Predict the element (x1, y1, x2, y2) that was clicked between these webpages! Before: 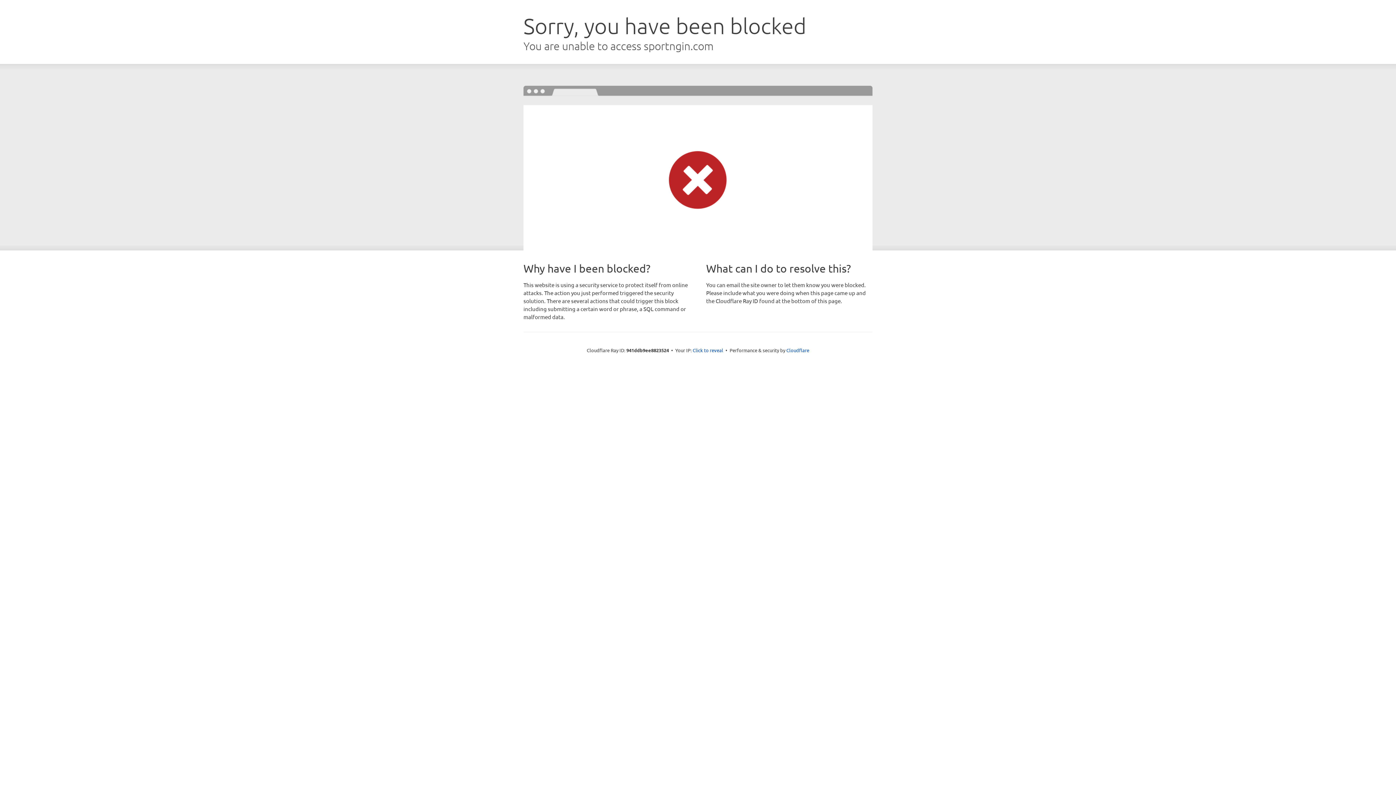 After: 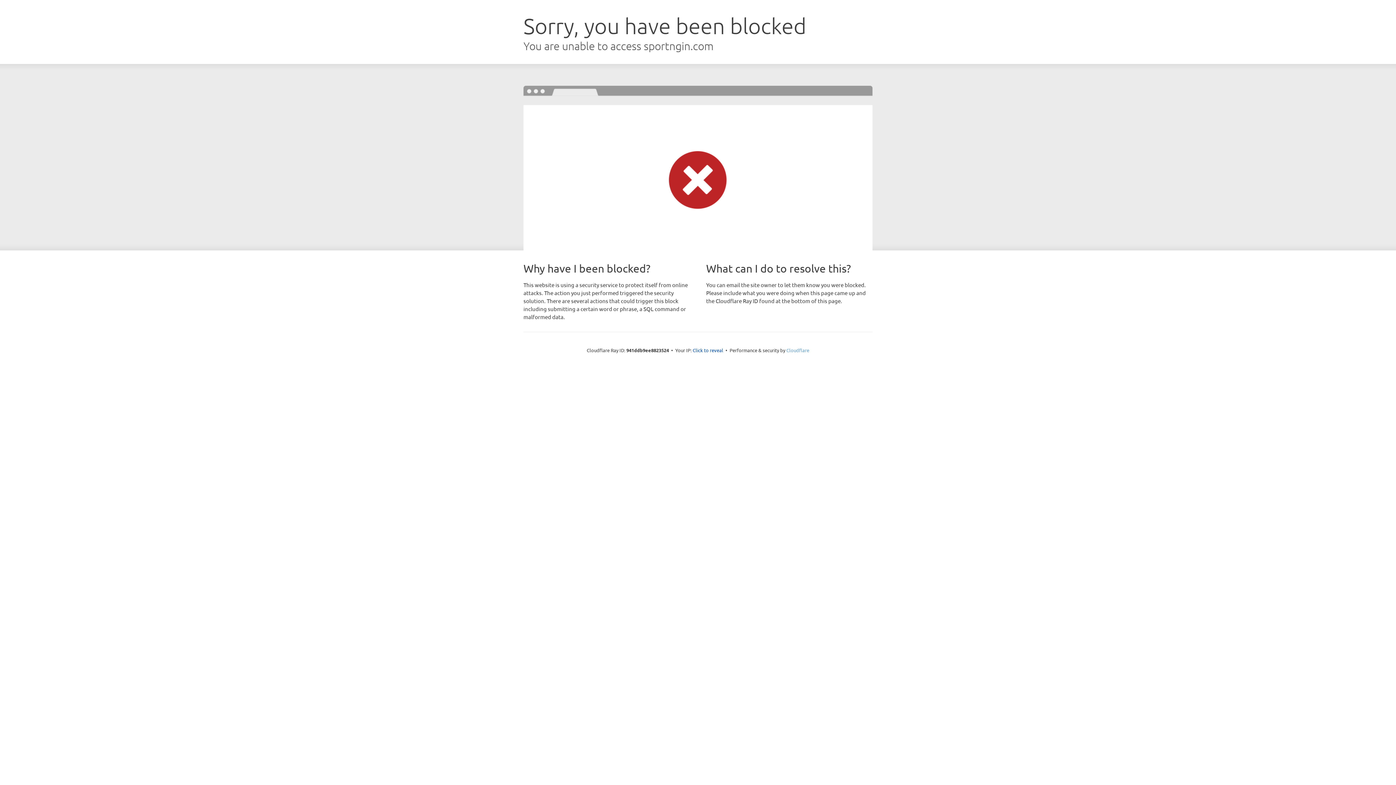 Action: bbox: (786, 347, 809, 353) label: Cloudflare